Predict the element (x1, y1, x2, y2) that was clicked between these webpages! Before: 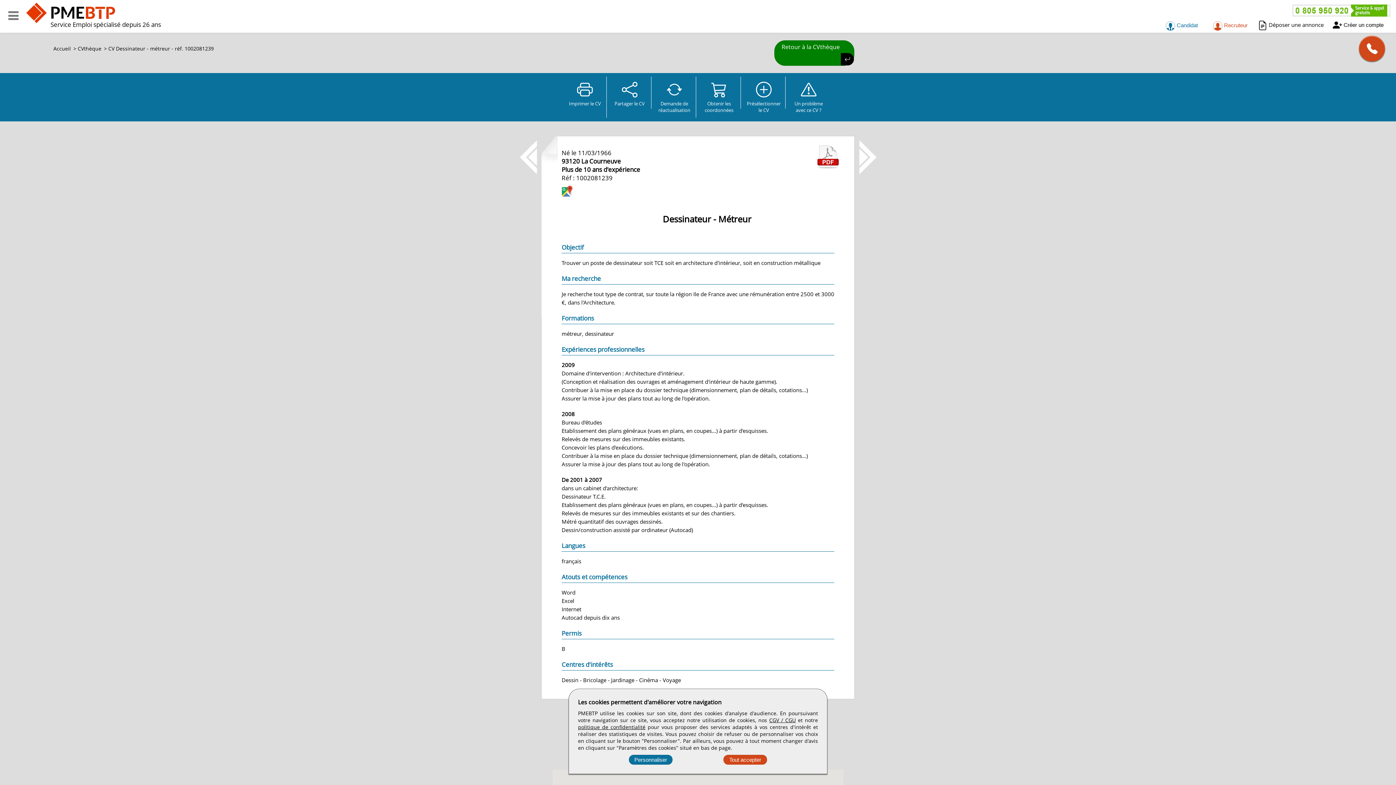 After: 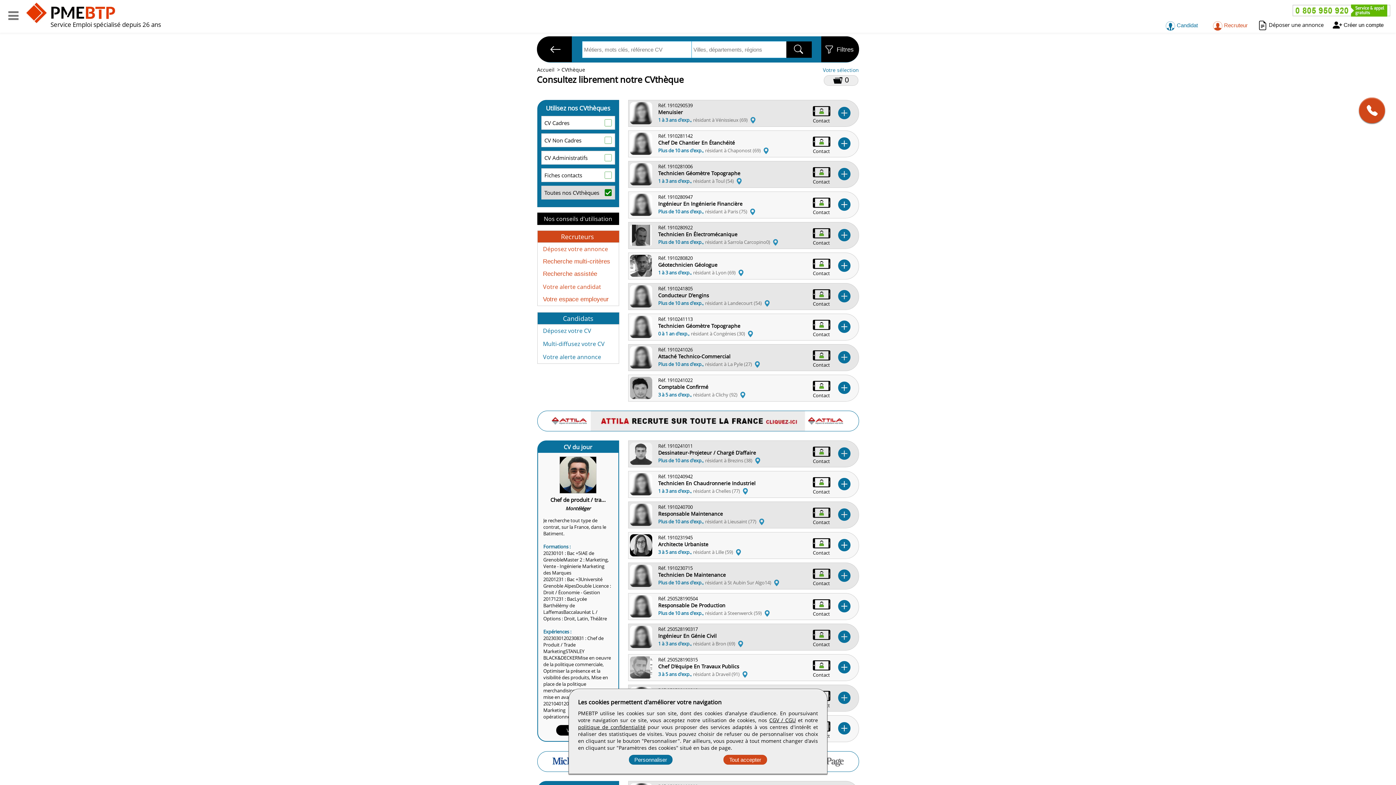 Action: bbox: (77, 45, 101, 52) label: CVthèque